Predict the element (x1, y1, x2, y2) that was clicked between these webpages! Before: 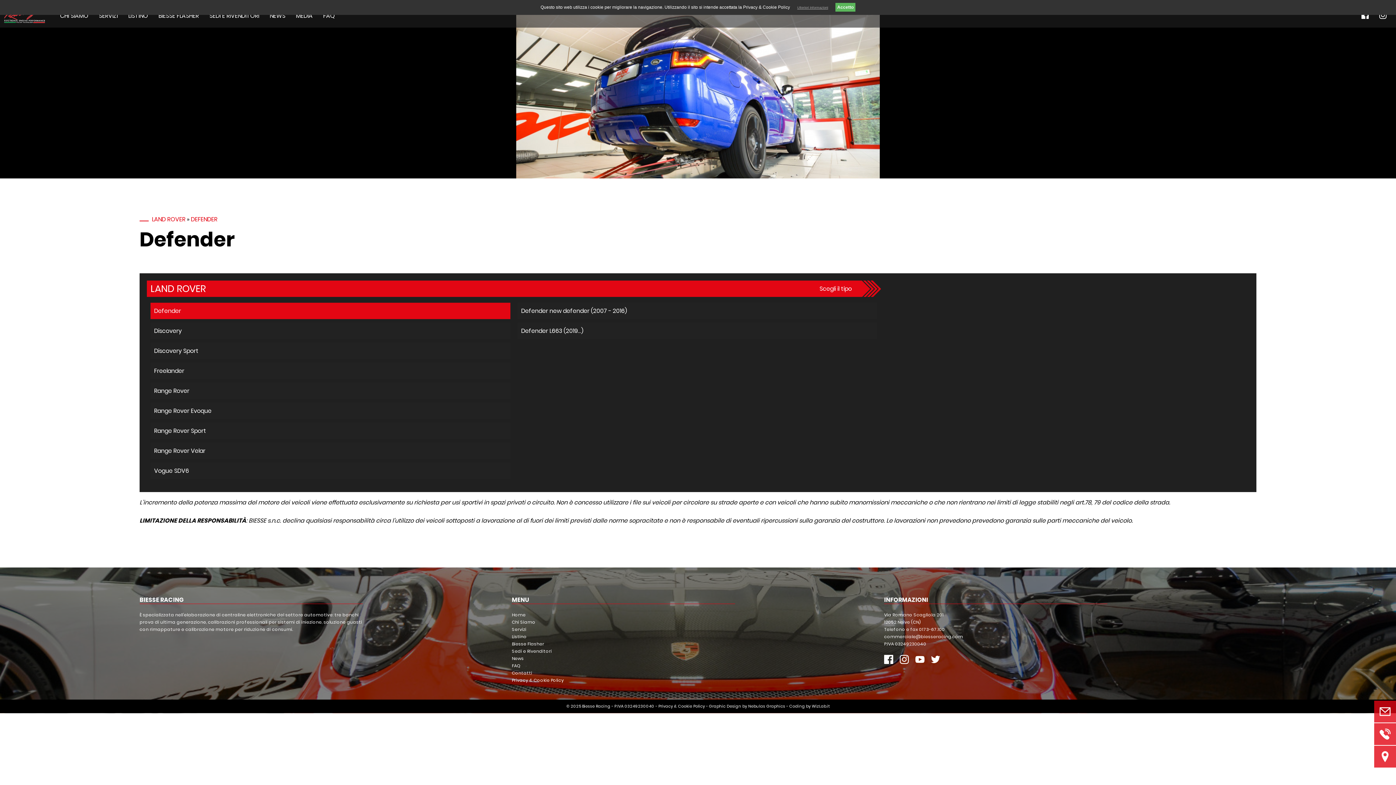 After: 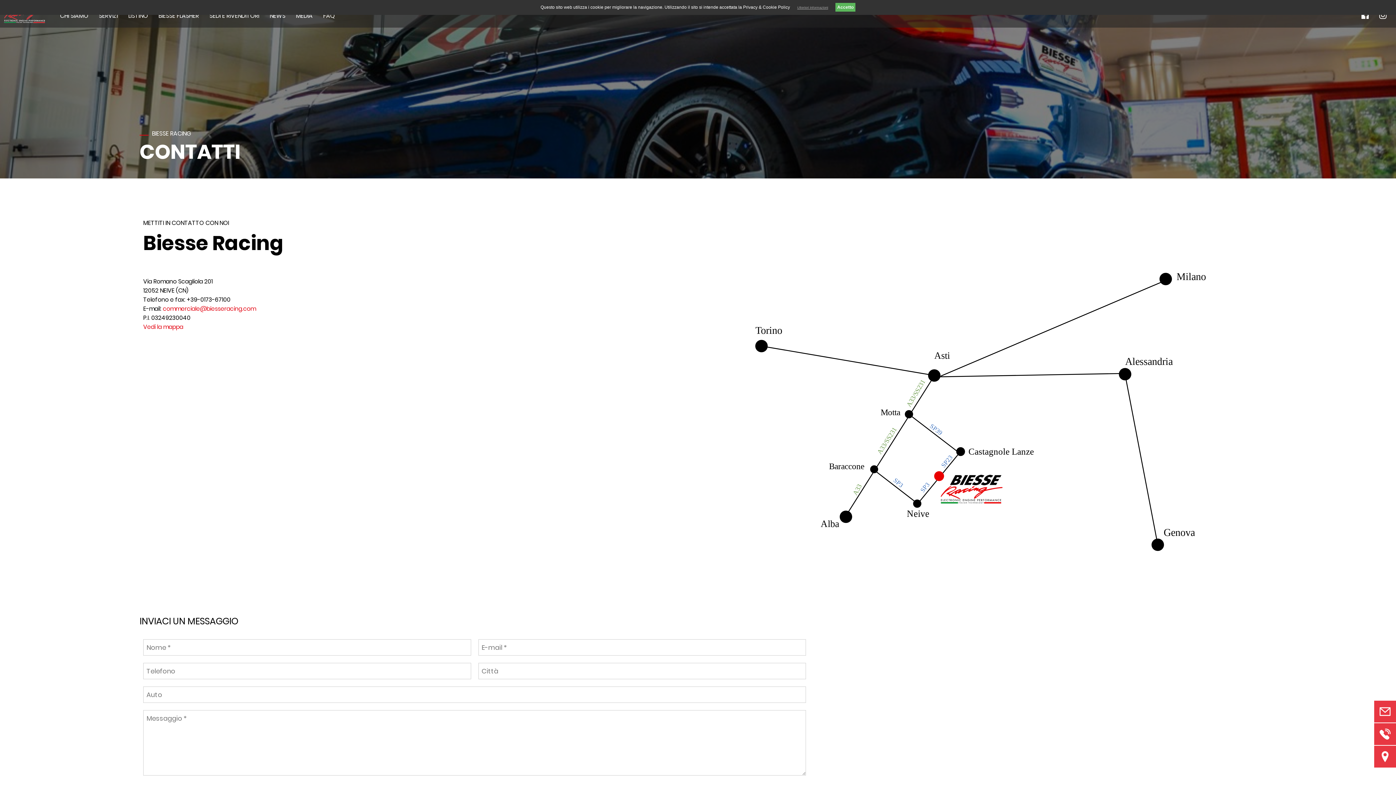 Action: label: Contatti bbox: (512, 670, 532, 676)